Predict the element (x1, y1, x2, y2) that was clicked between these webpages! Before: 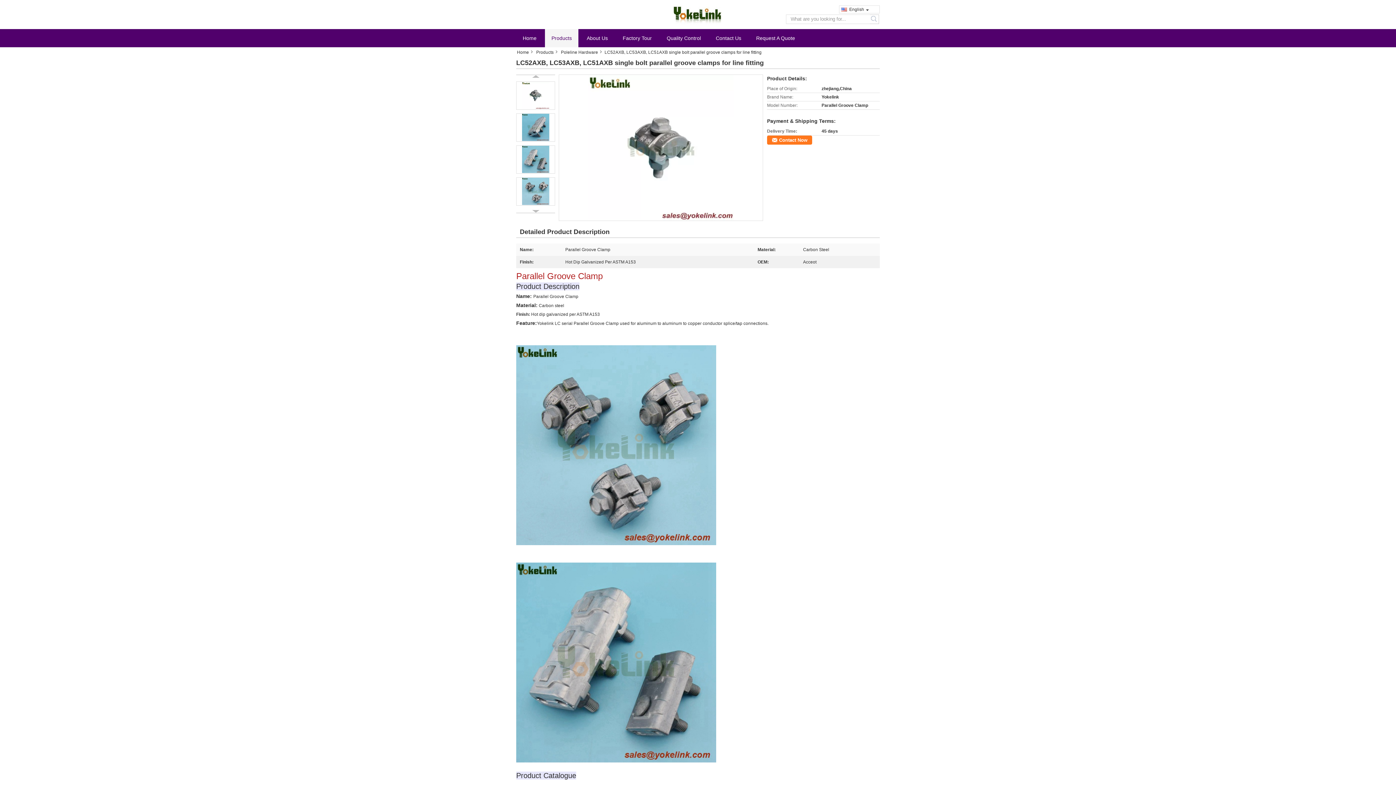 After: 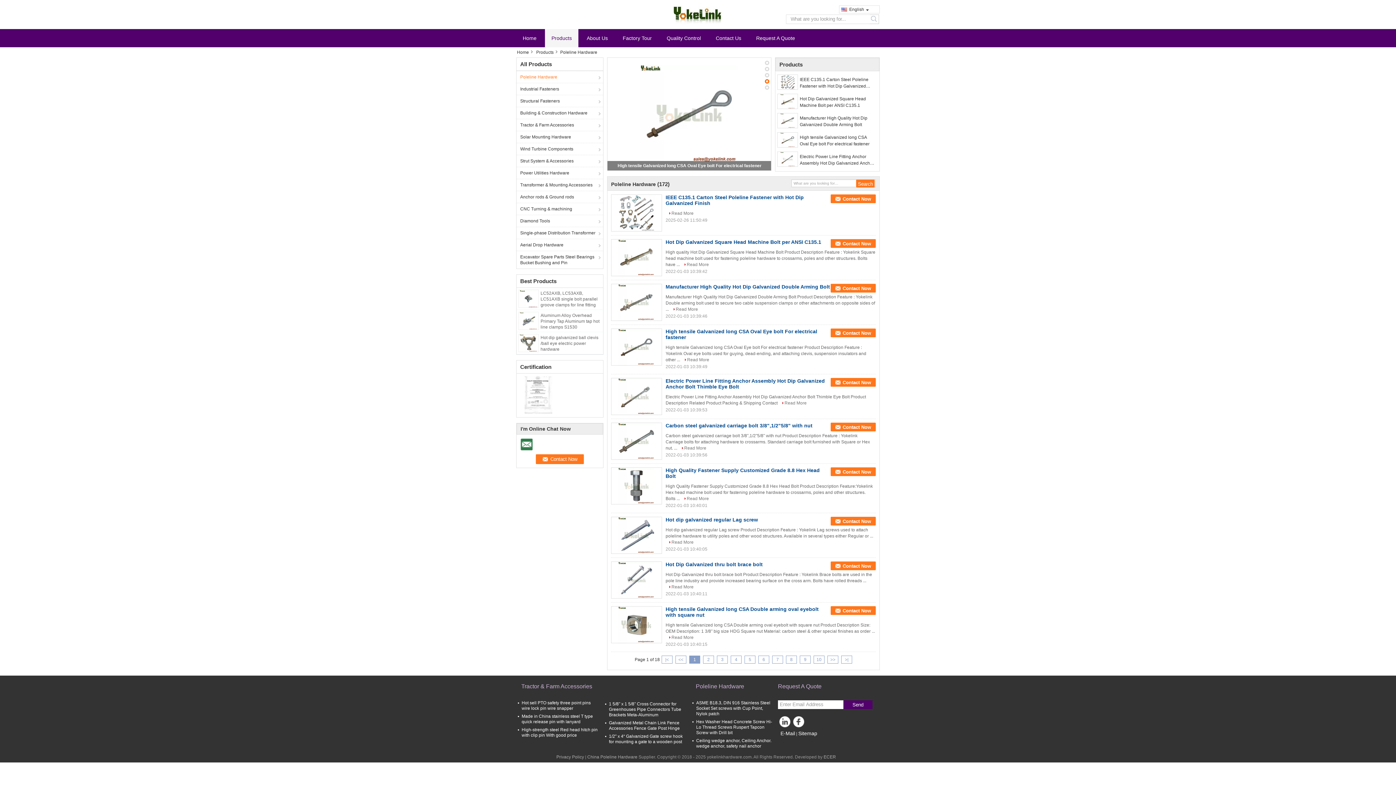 Action: bbox: (558, 49, 602, 55) label: Poleline Hardware